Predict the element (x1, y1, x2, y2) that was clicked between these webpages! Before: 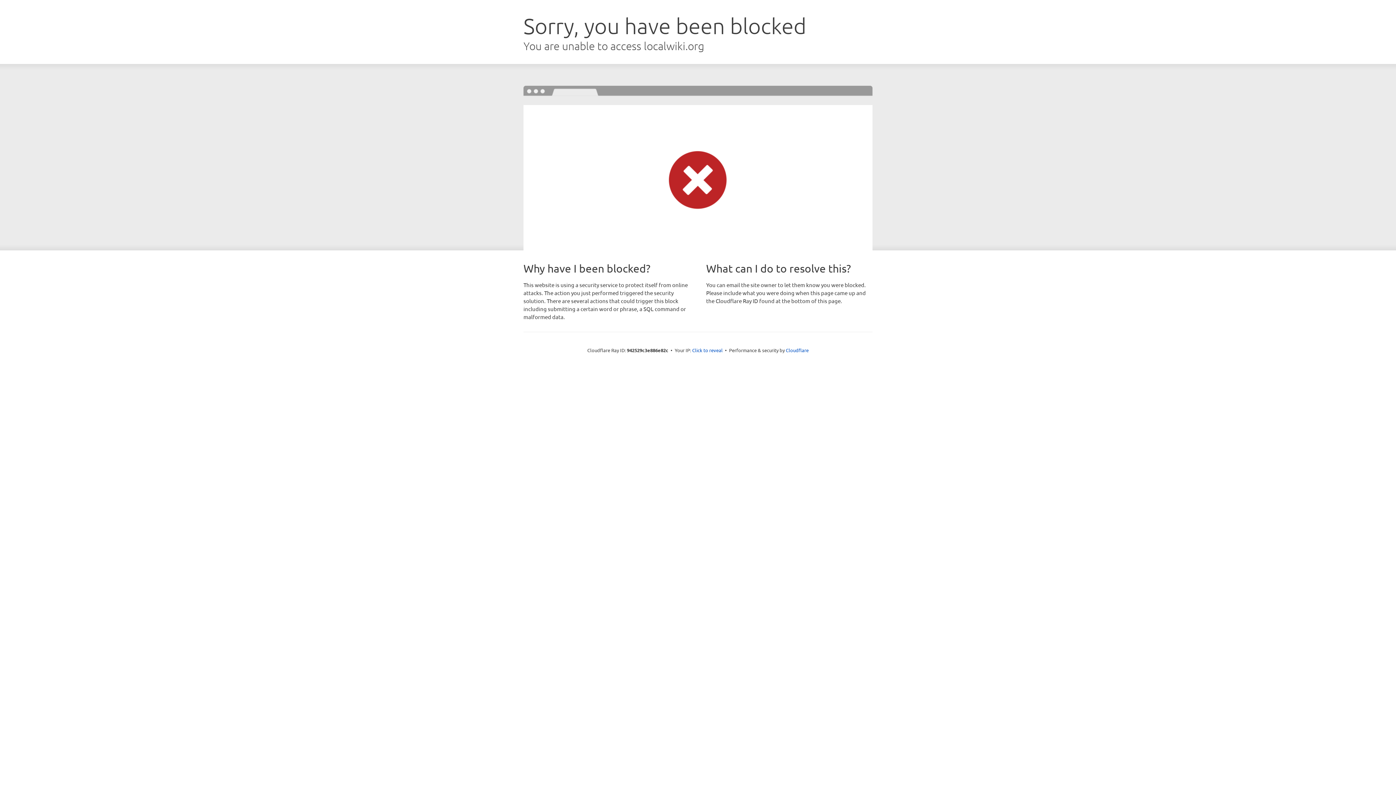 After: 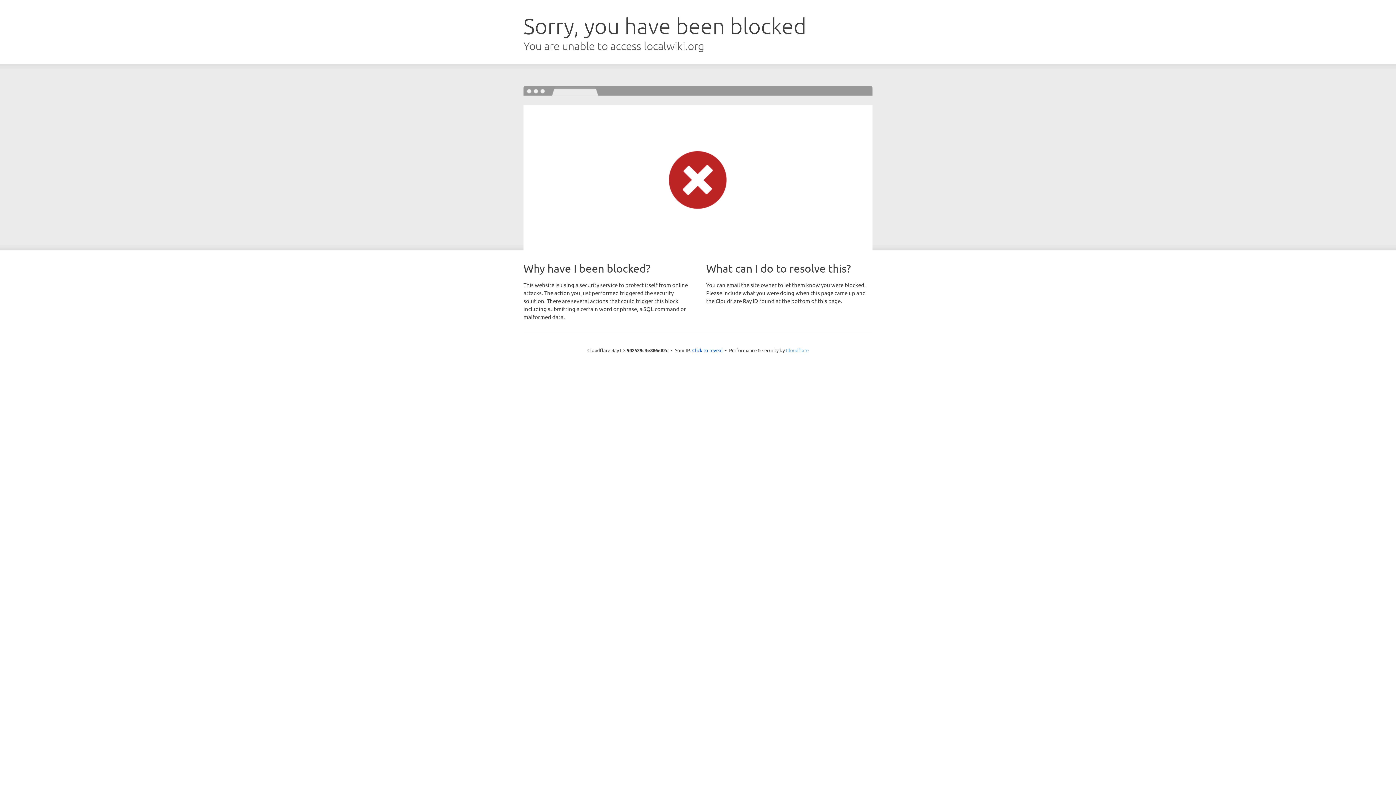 Action: bbox: (786, 347, 808, 353) label: Cloudflare